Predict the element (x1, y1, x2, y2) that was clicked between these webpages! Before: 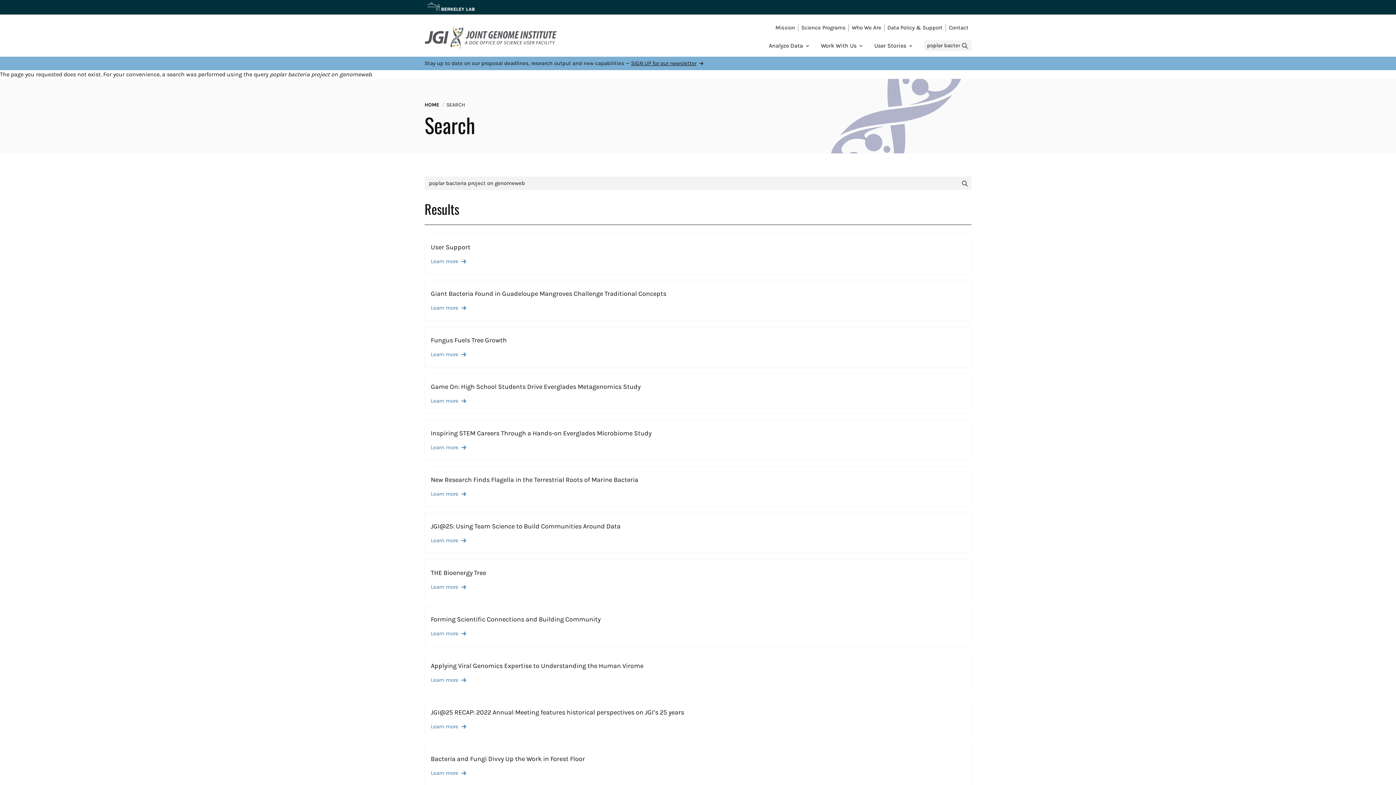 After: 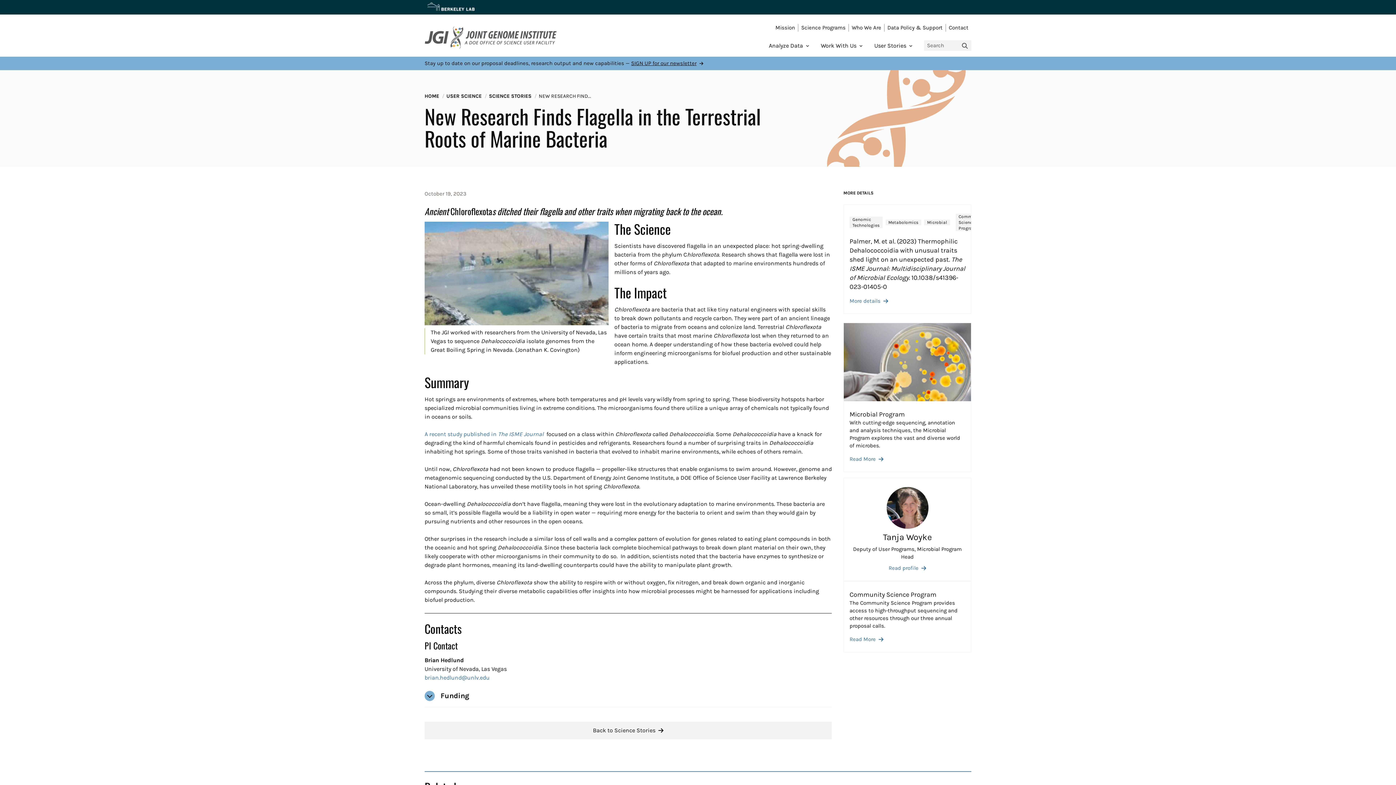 Action: label: Learn more bbox: (430, 490, 965, 498)